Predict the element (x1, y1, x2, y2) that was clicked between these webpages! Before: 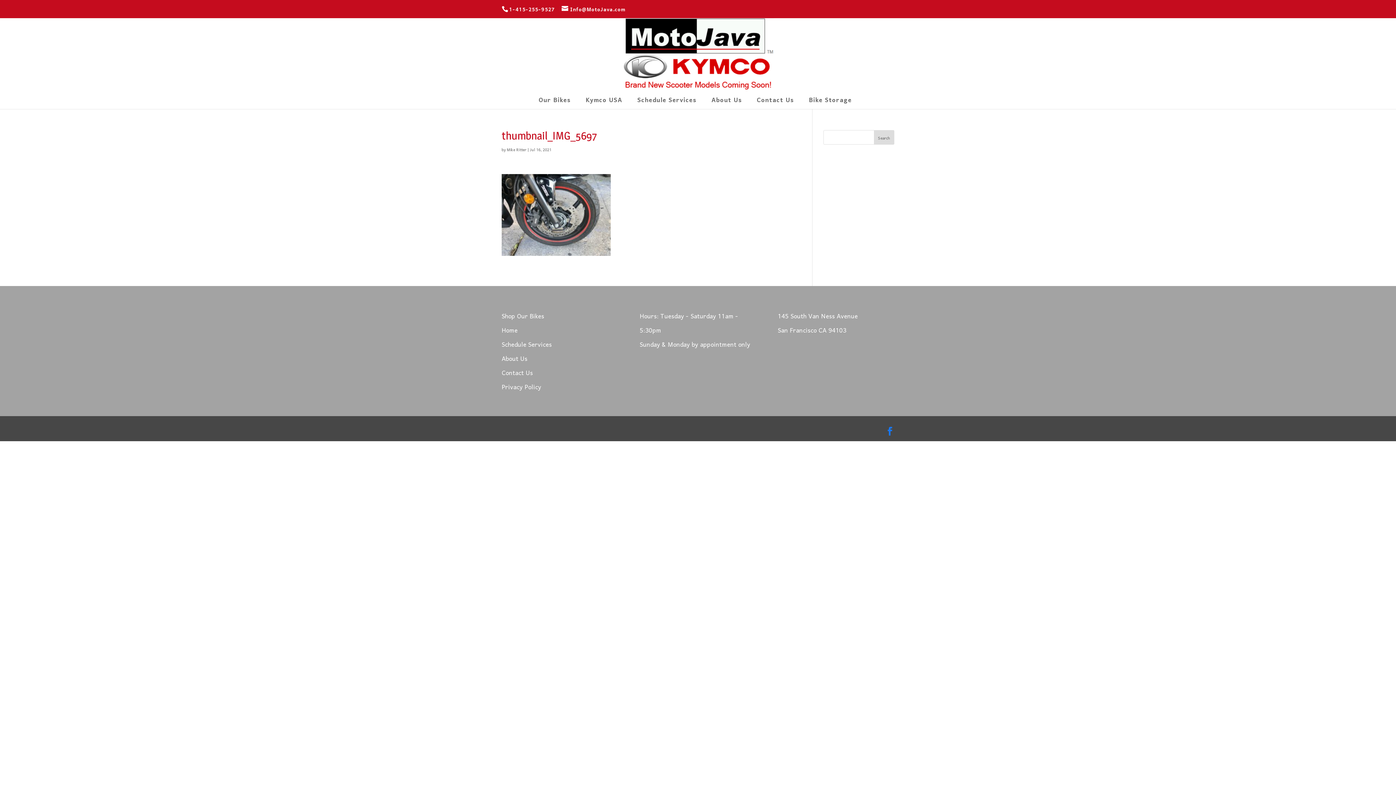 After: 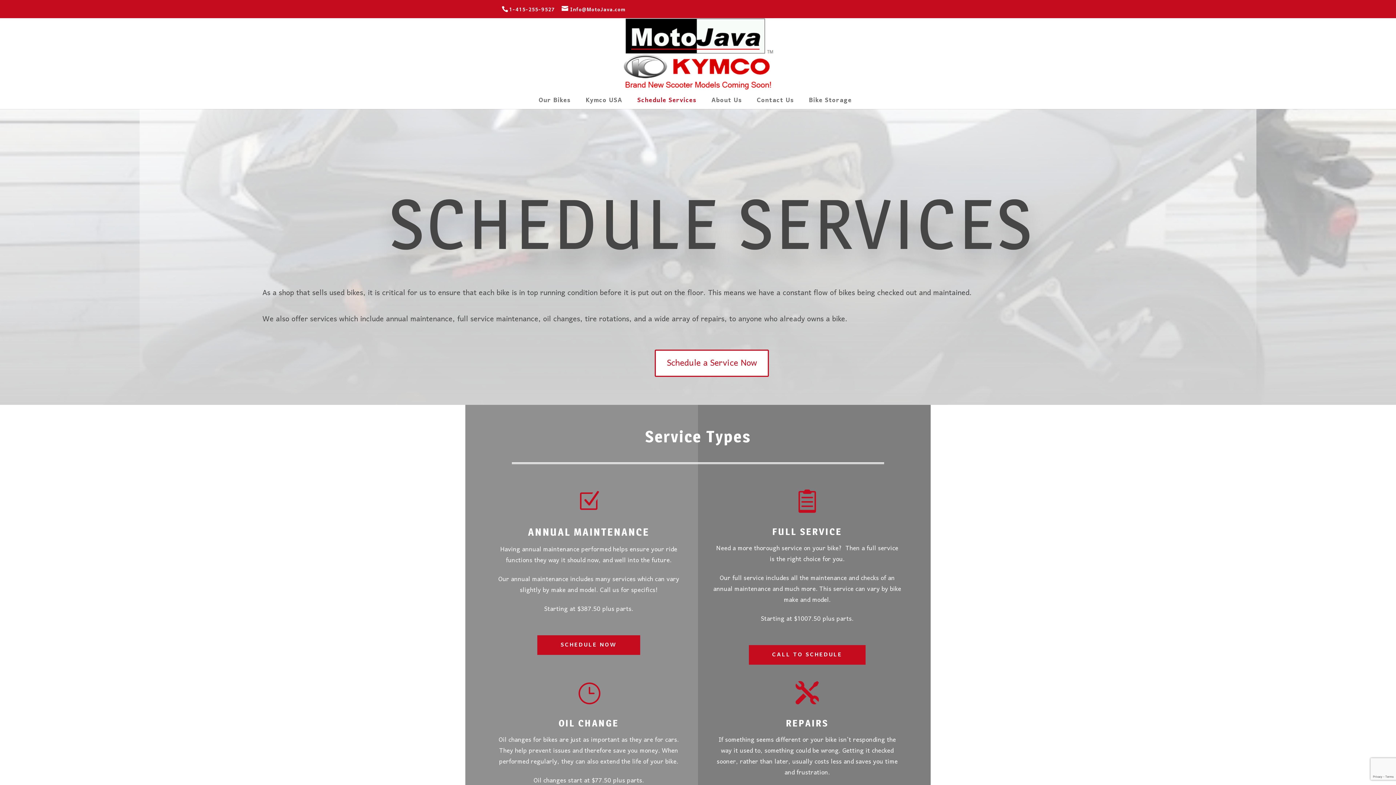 Action: label: Schedule Services bbox: (501, 338, 552, 351)